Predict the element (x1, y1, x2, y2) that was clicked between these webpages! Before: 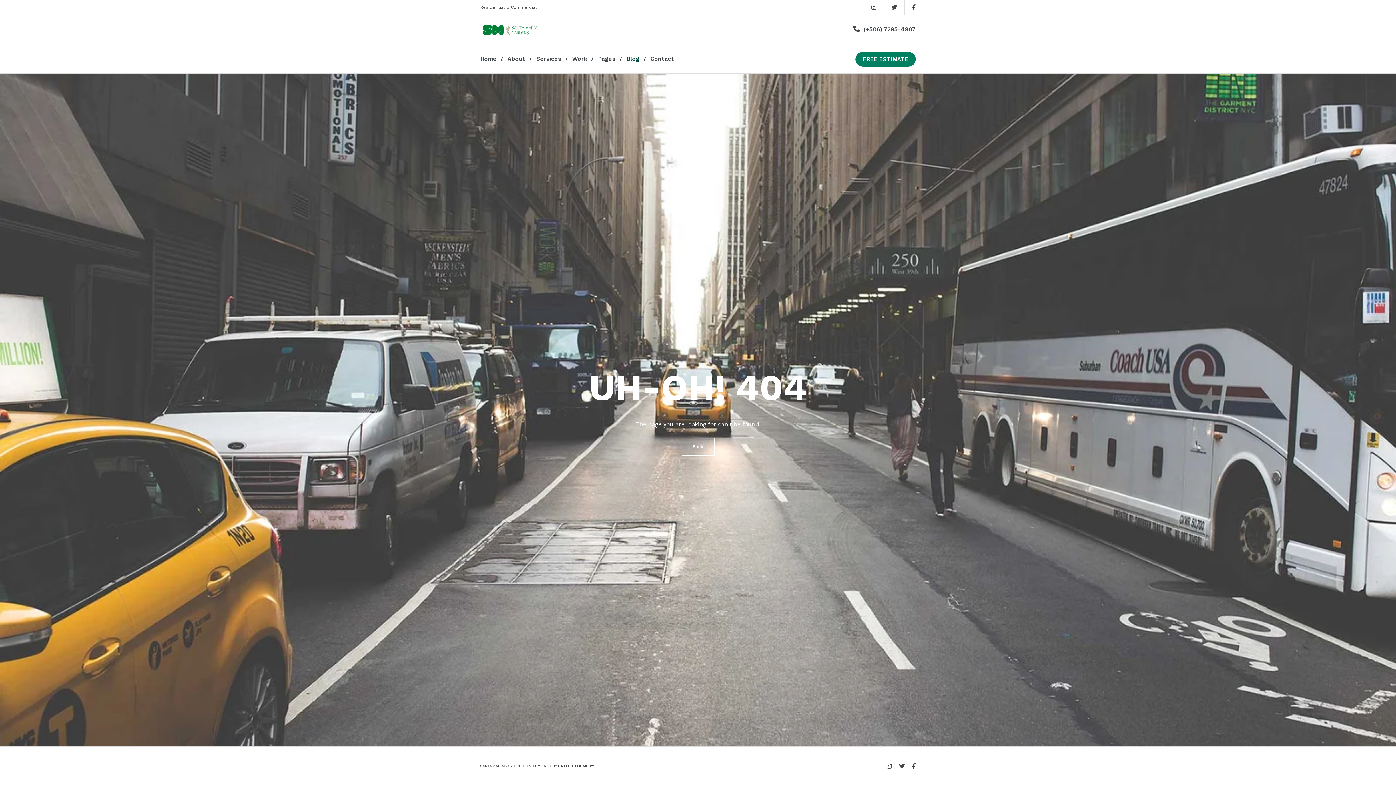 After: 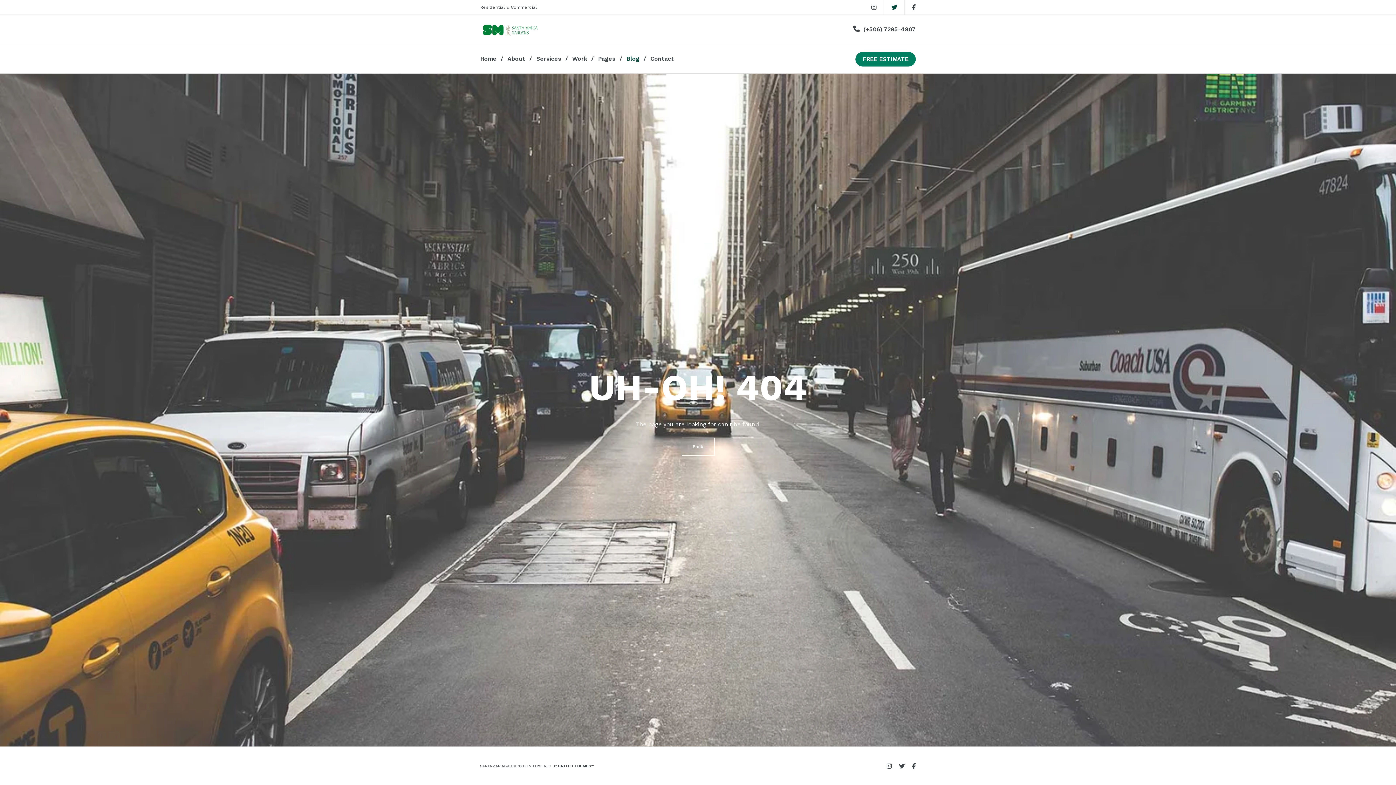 Action: bbox: (891, 0, 897, 14)